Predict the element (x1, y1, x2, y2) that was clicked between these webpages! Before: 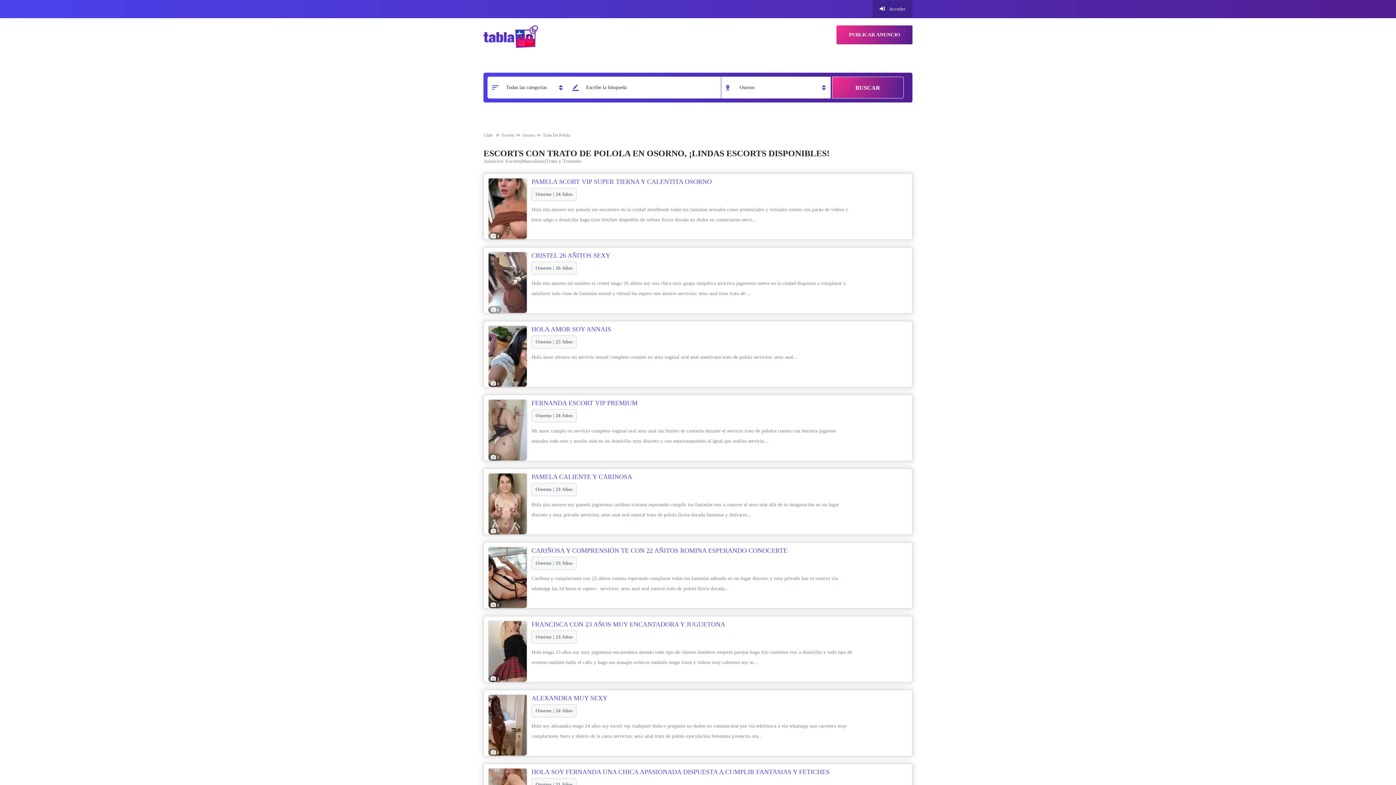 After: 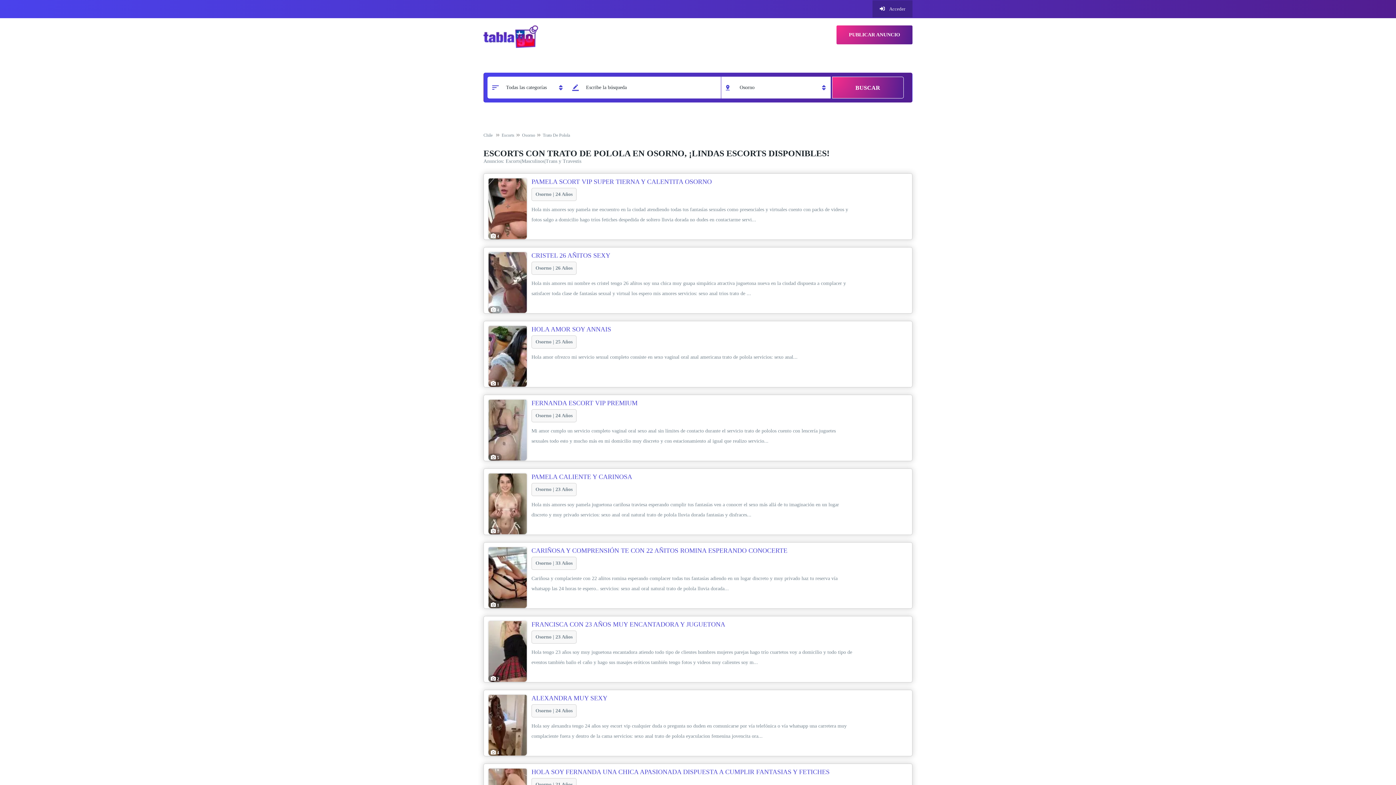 Action: bbox: (542, 132, 570, 137) label: Trato De Polola